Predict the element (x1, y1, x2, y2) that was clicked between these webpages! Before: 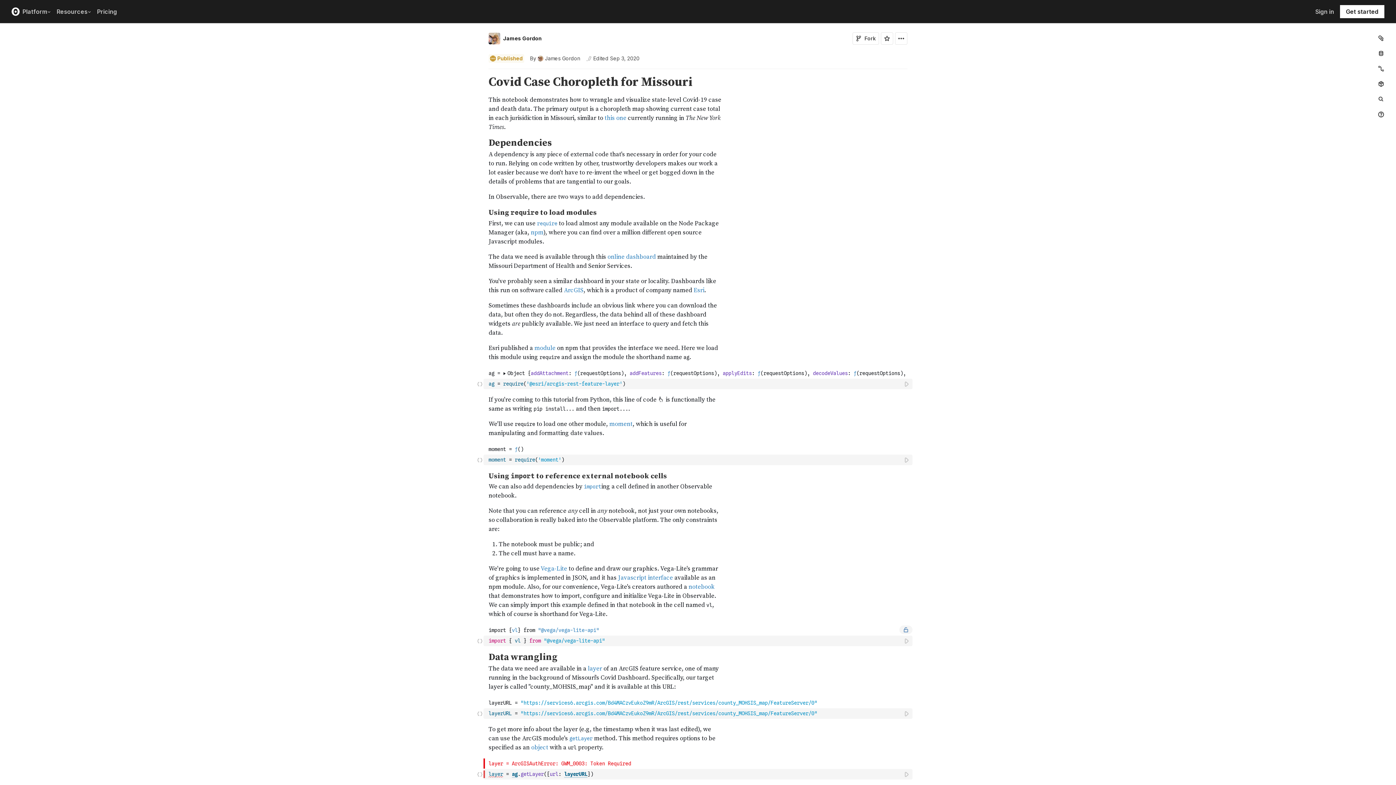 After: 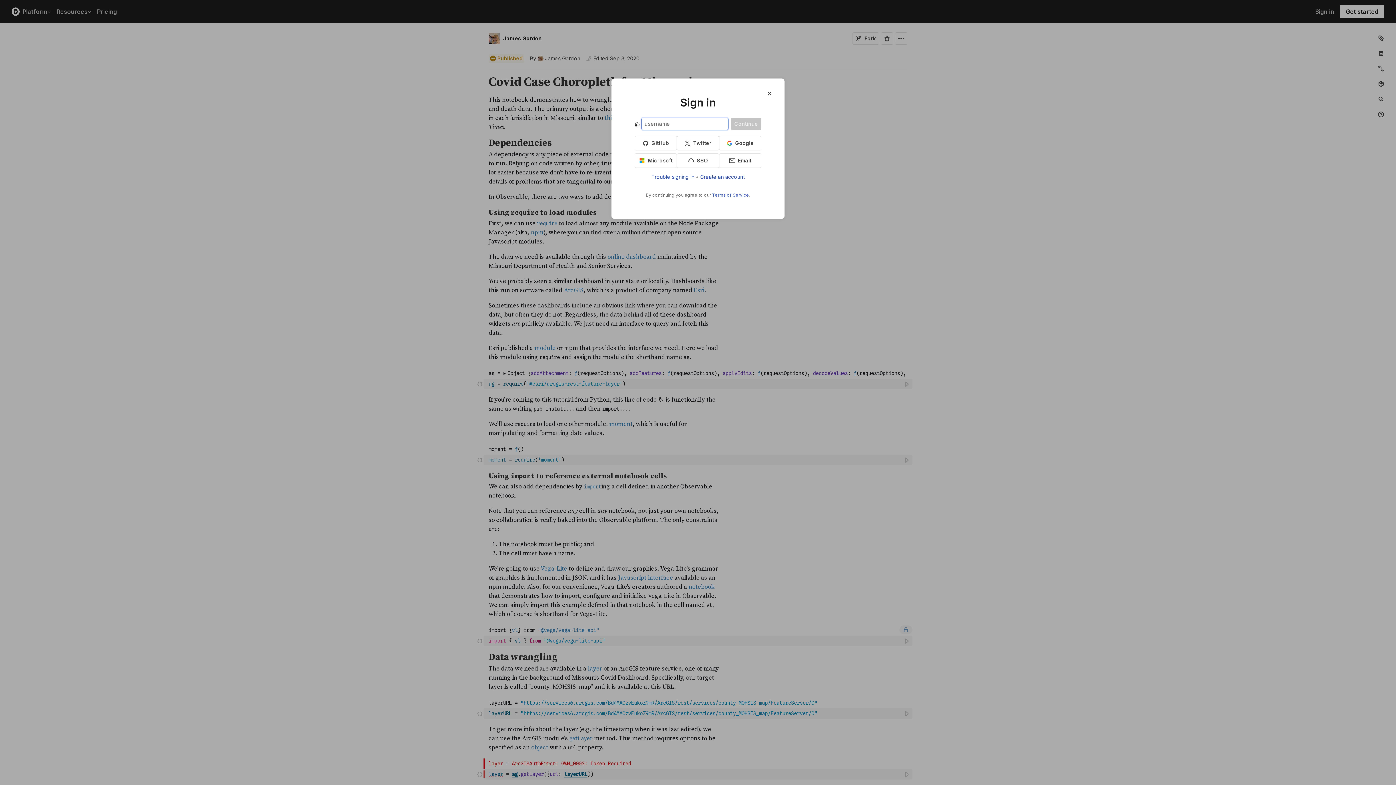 Action: label: Sign in bbox: (1309, 5, 1340, 17)